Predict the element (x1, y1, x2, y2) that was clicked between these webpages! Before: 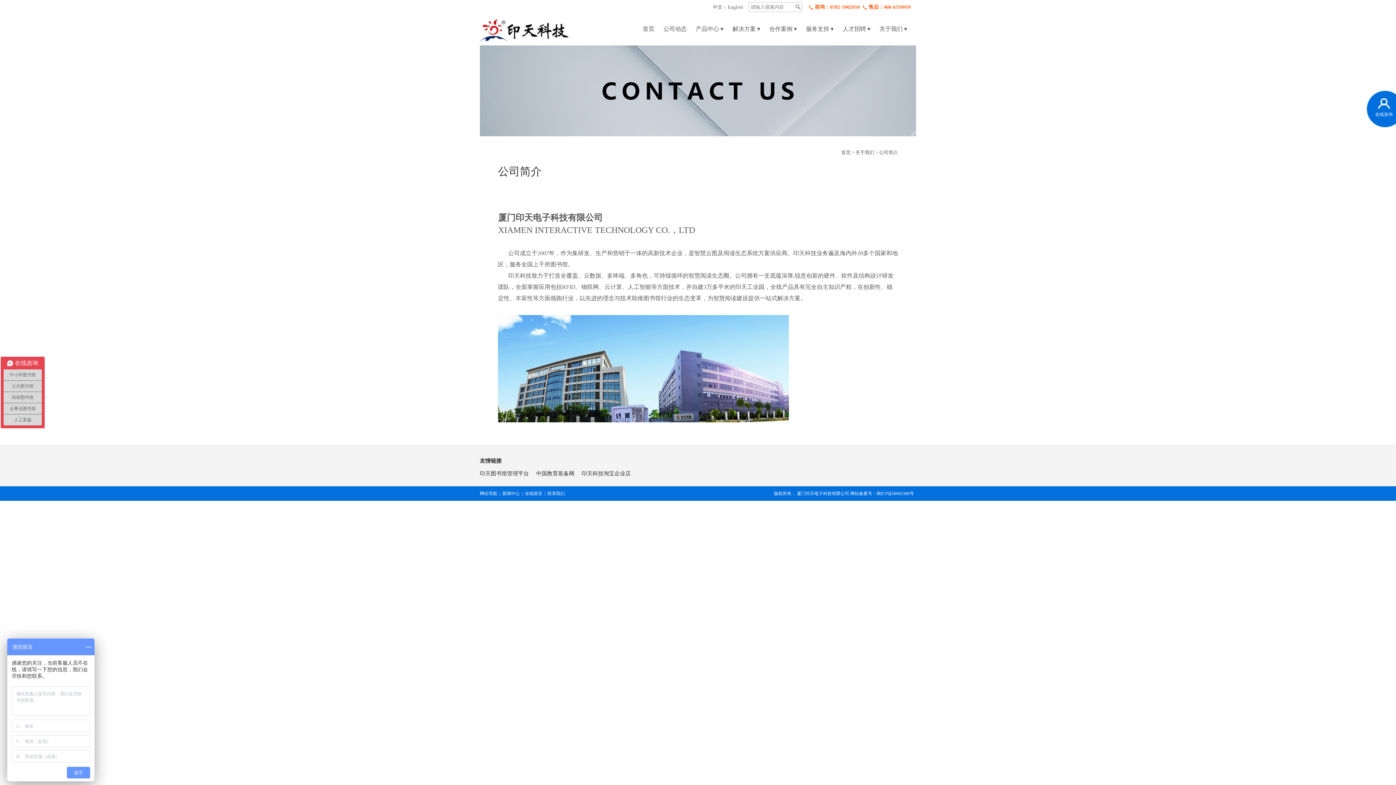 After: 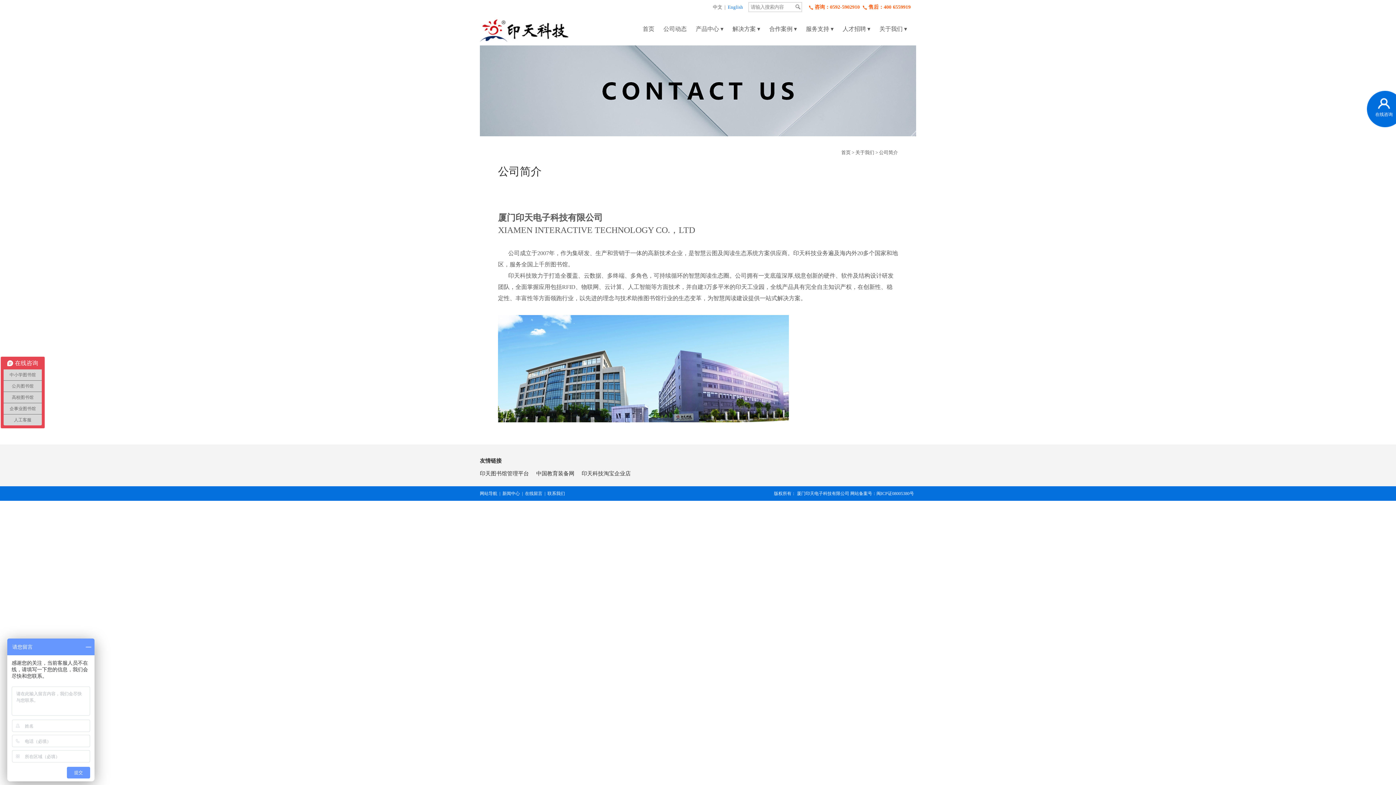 Action: bbox: (728, 4, 743, 9) label: English